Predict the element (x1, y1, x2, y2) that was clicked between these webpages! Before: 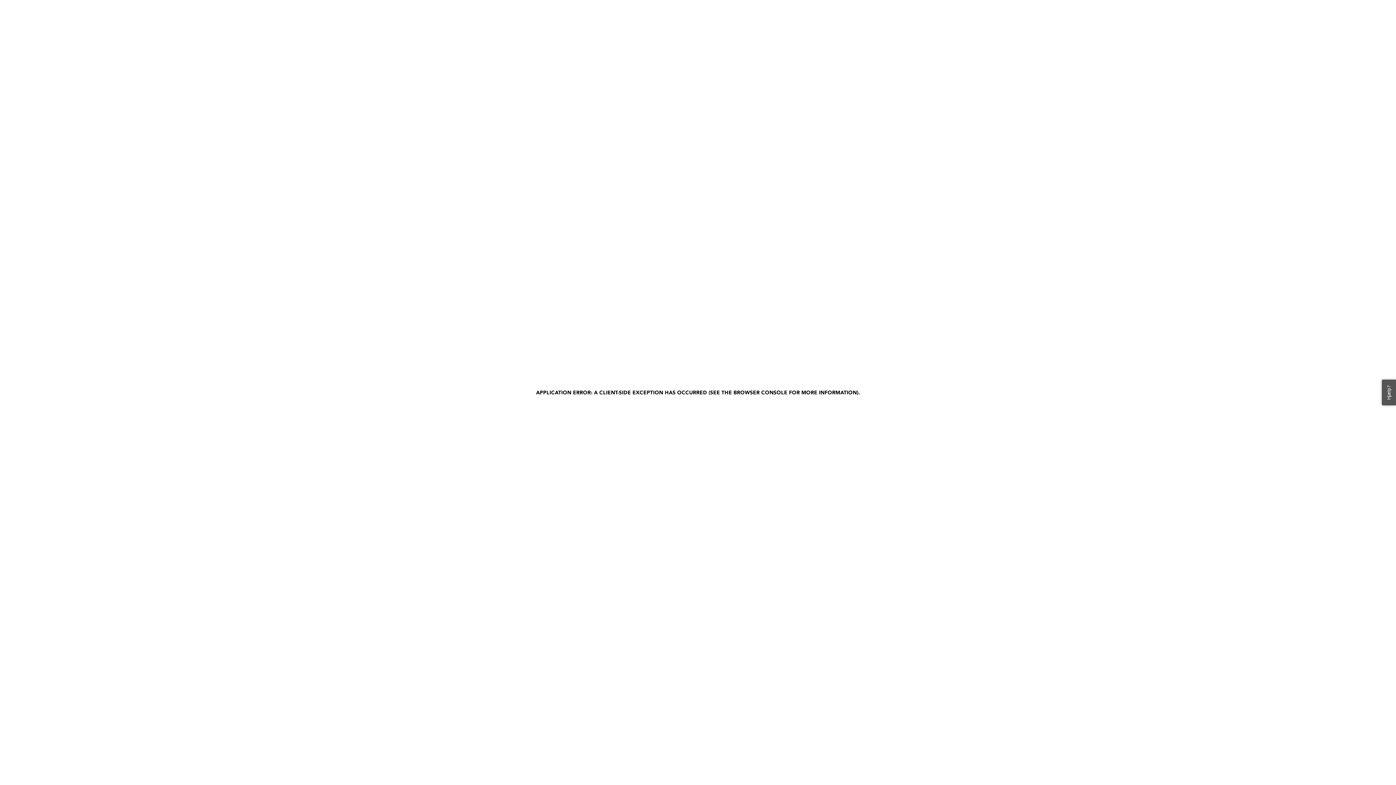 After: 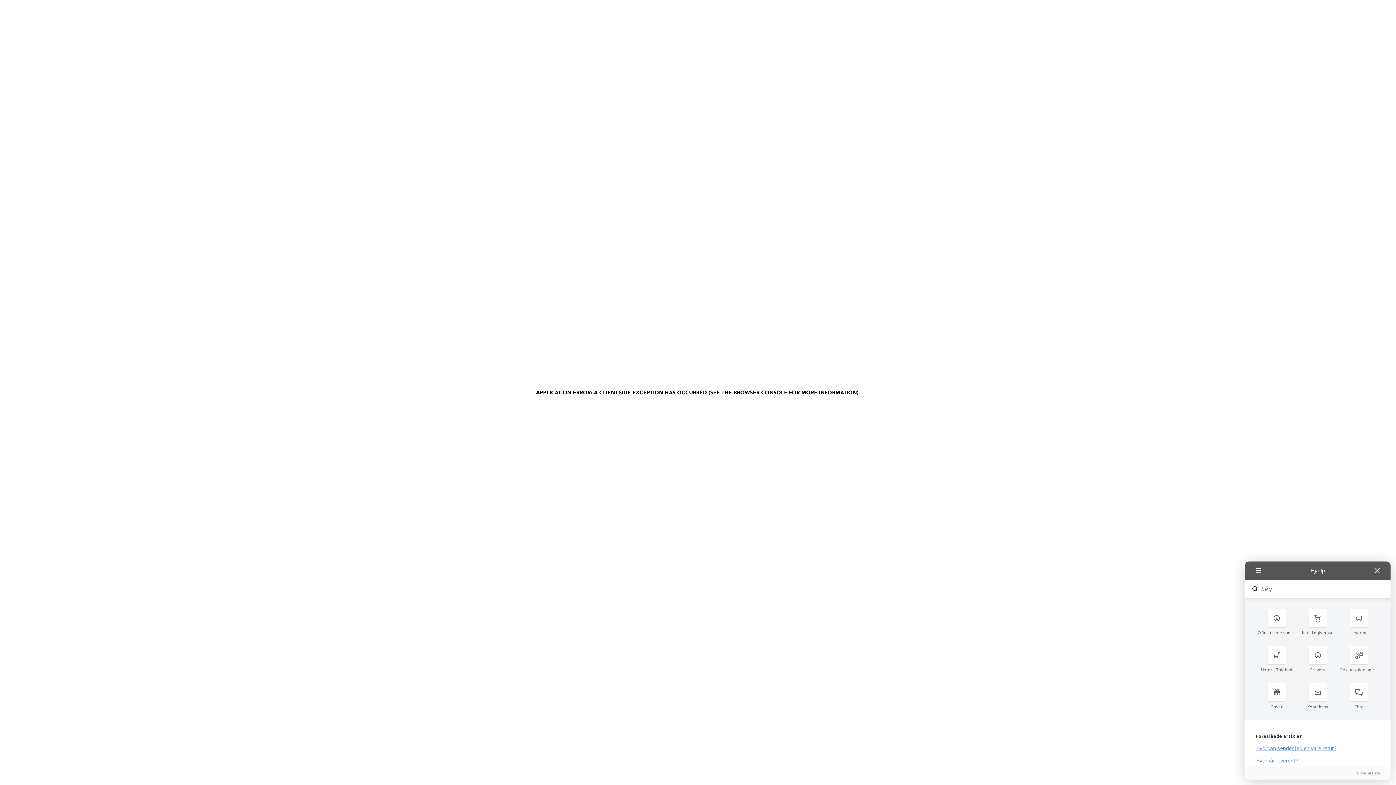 Action: bbox: (1382, 379, 1396, 405) label: Hjælp?